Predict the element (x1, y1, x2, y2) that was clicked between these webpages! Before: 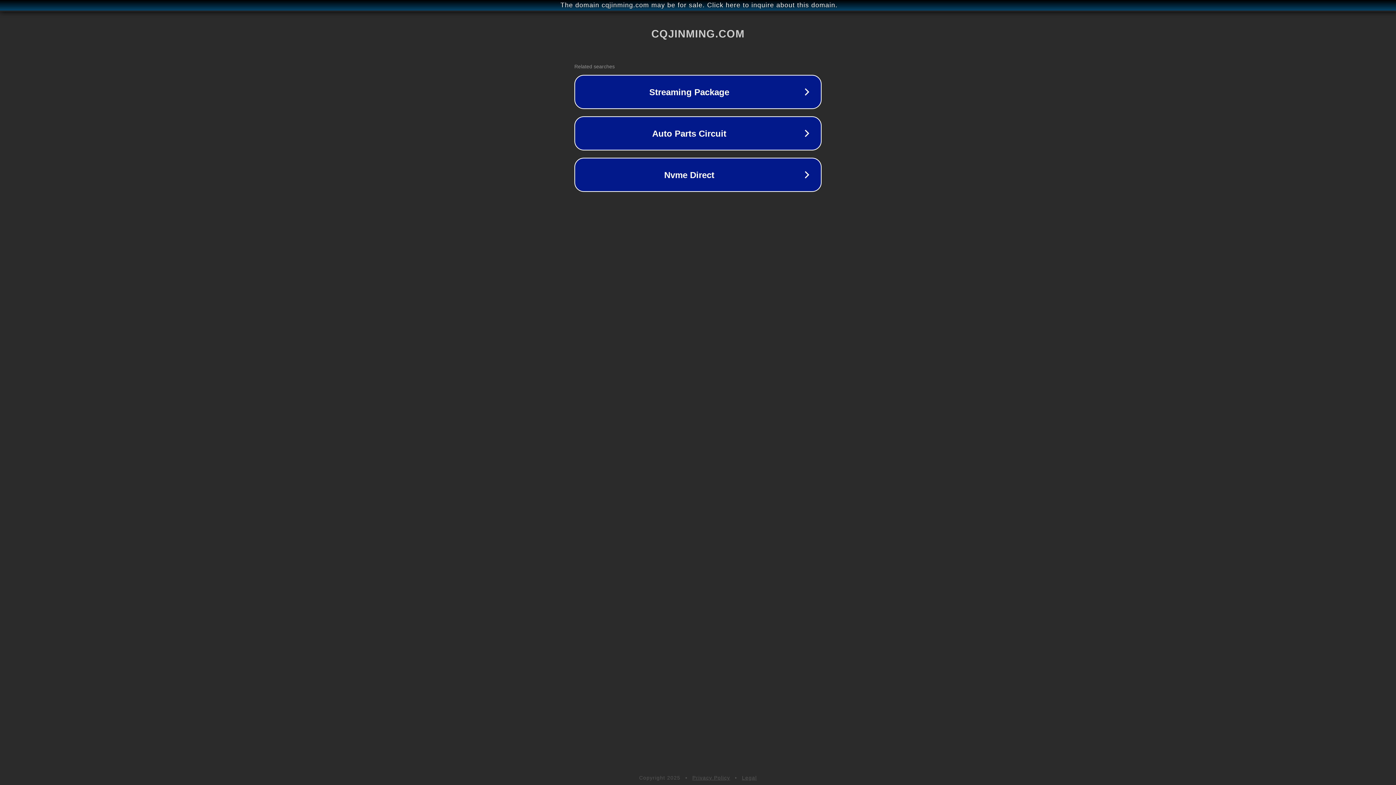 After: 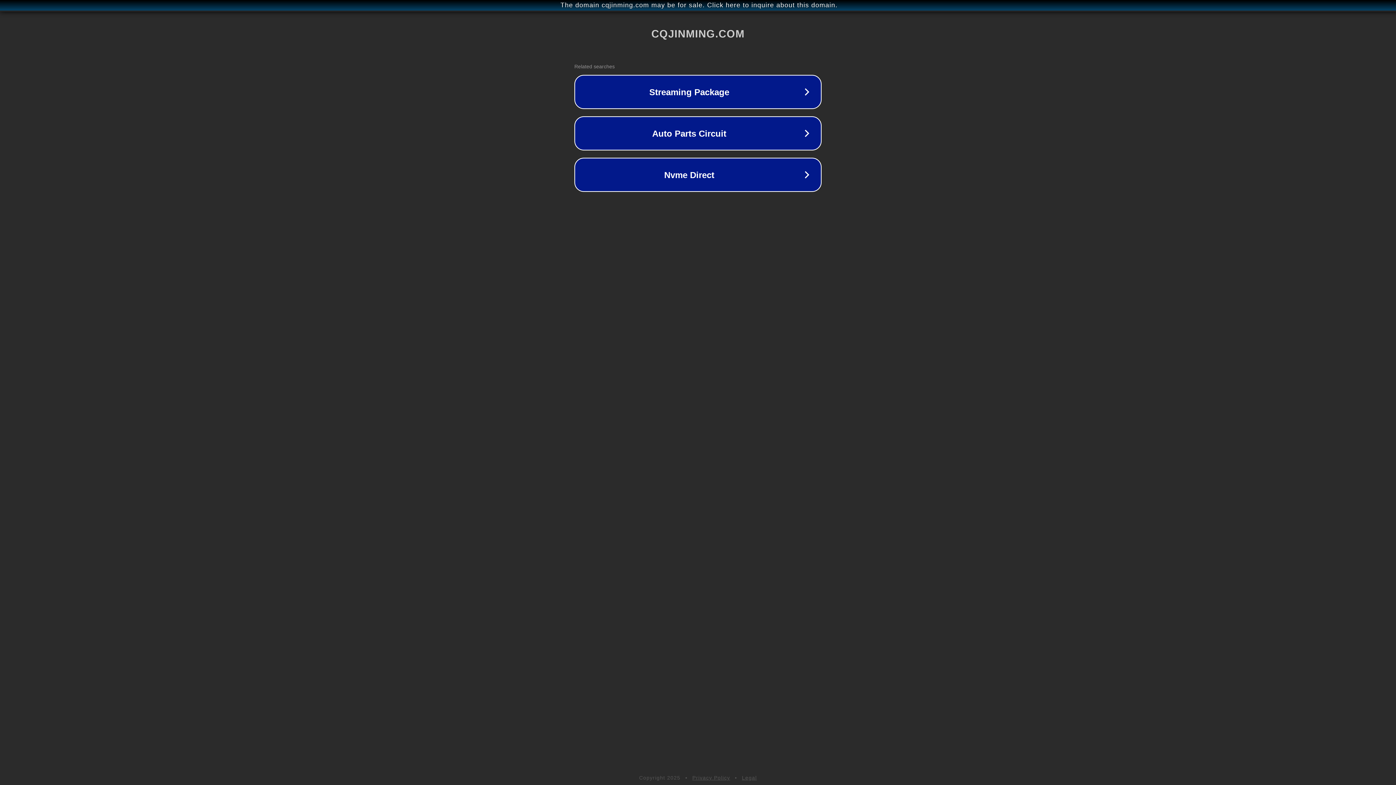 Action: bbox: (742, 775, 757, 781) label: Legal